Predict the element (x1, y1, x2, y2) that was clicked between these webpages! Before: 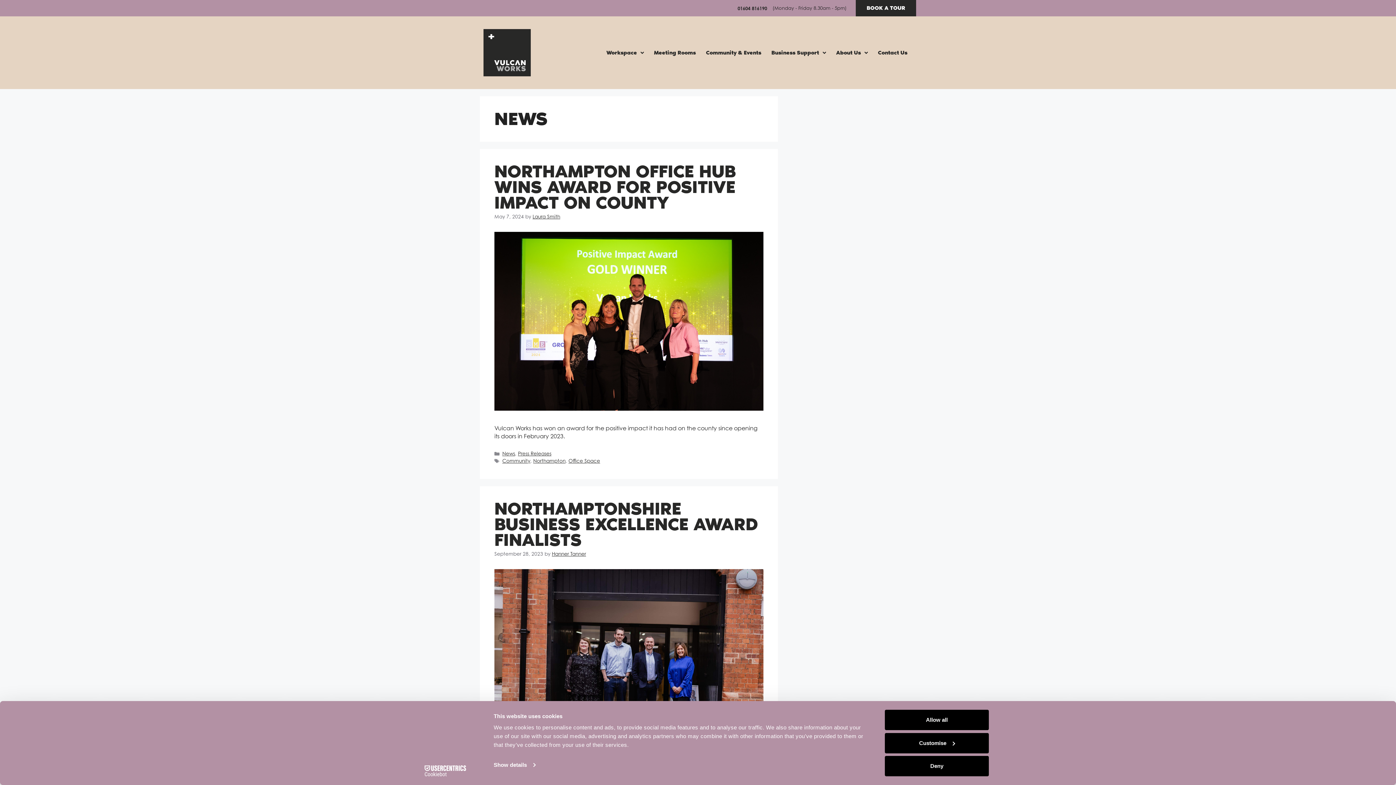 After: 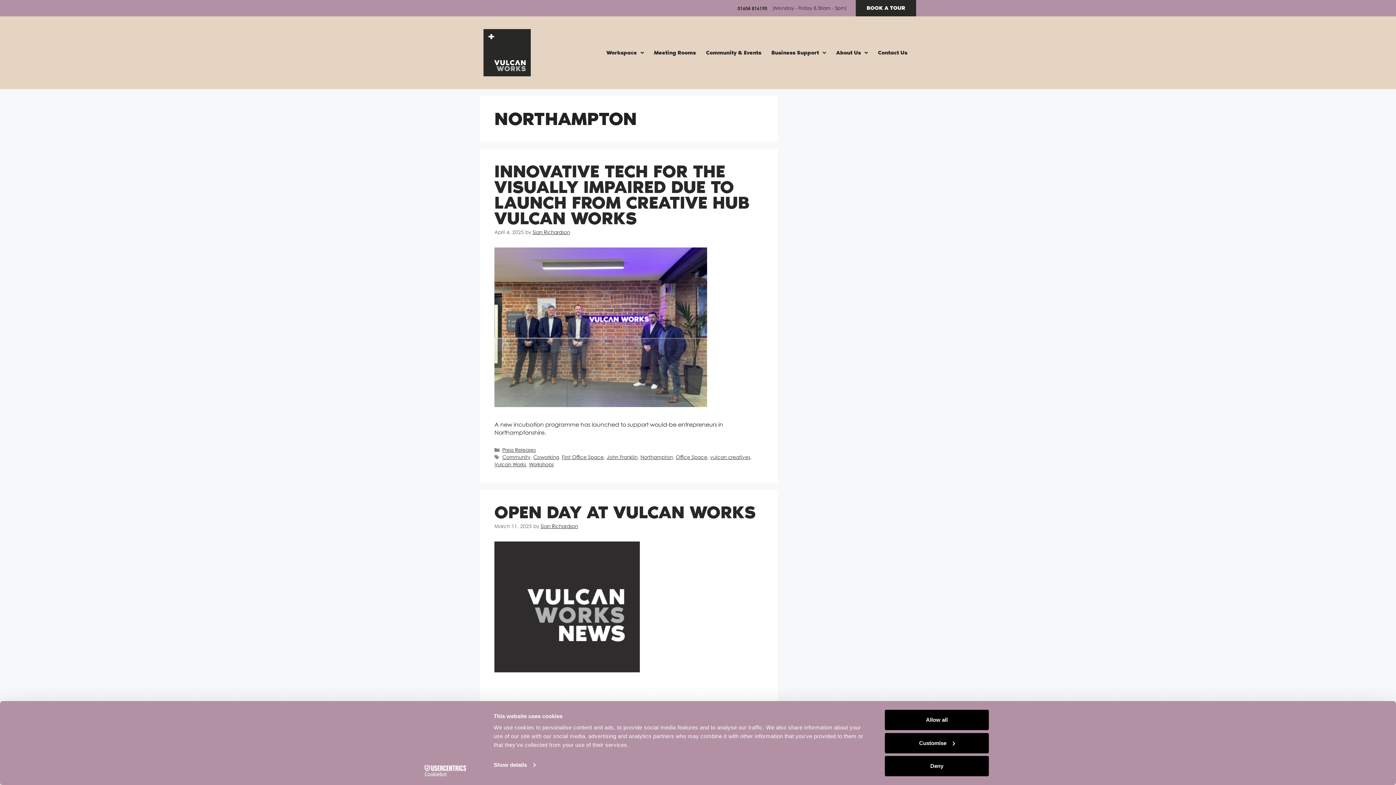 Action: label: Northampton bbox: (533, 457, 565, 464)